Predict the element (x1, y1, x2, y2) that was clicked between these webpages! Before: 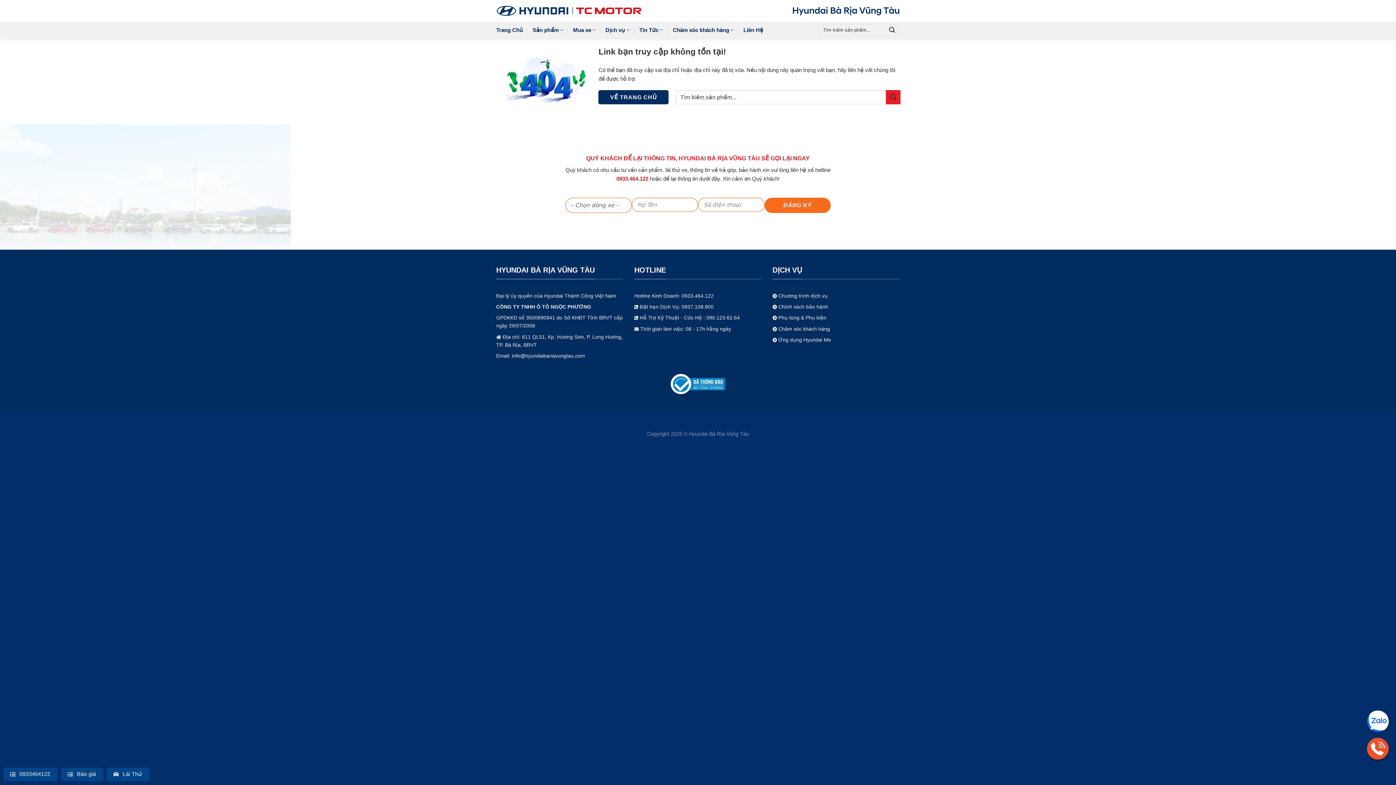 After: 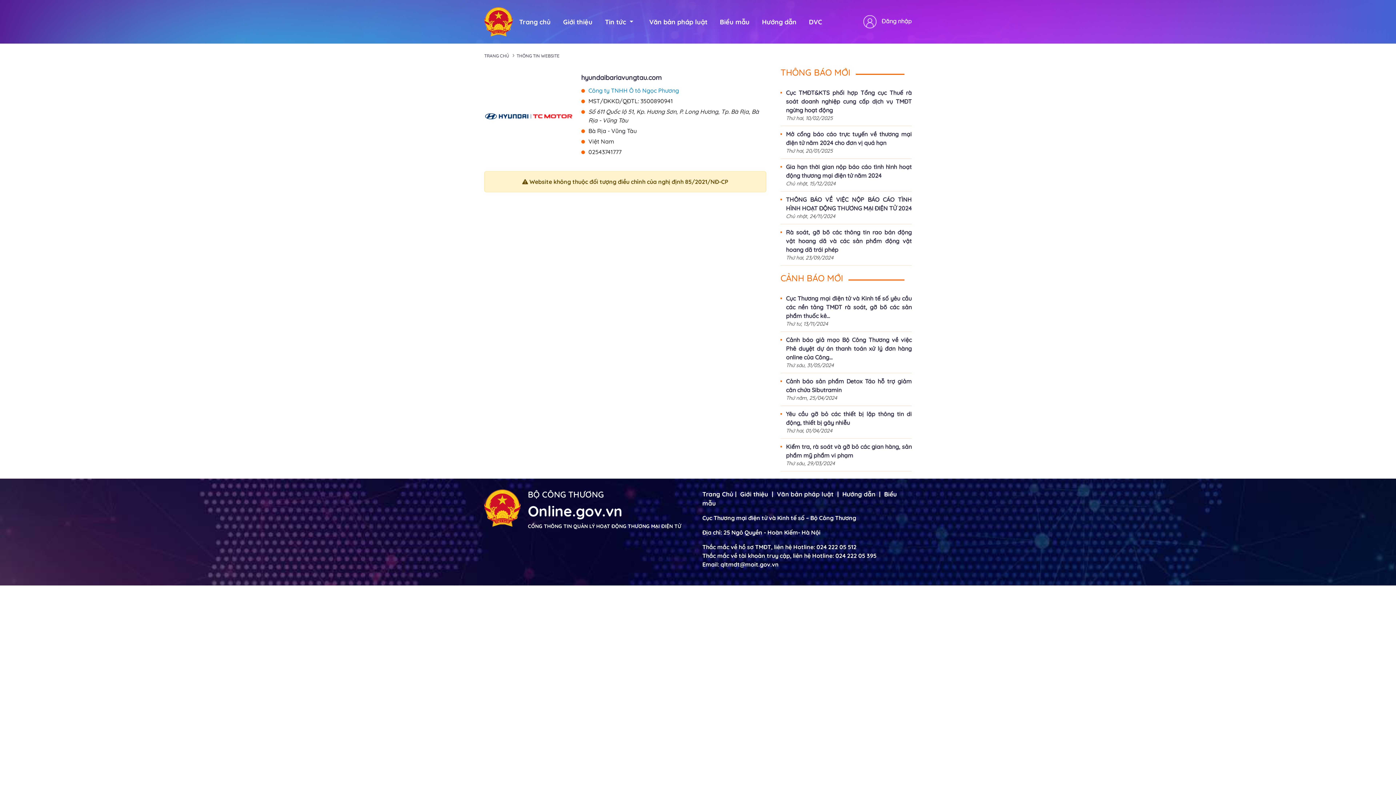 Action: bbox: (496, 374, 900, 394)